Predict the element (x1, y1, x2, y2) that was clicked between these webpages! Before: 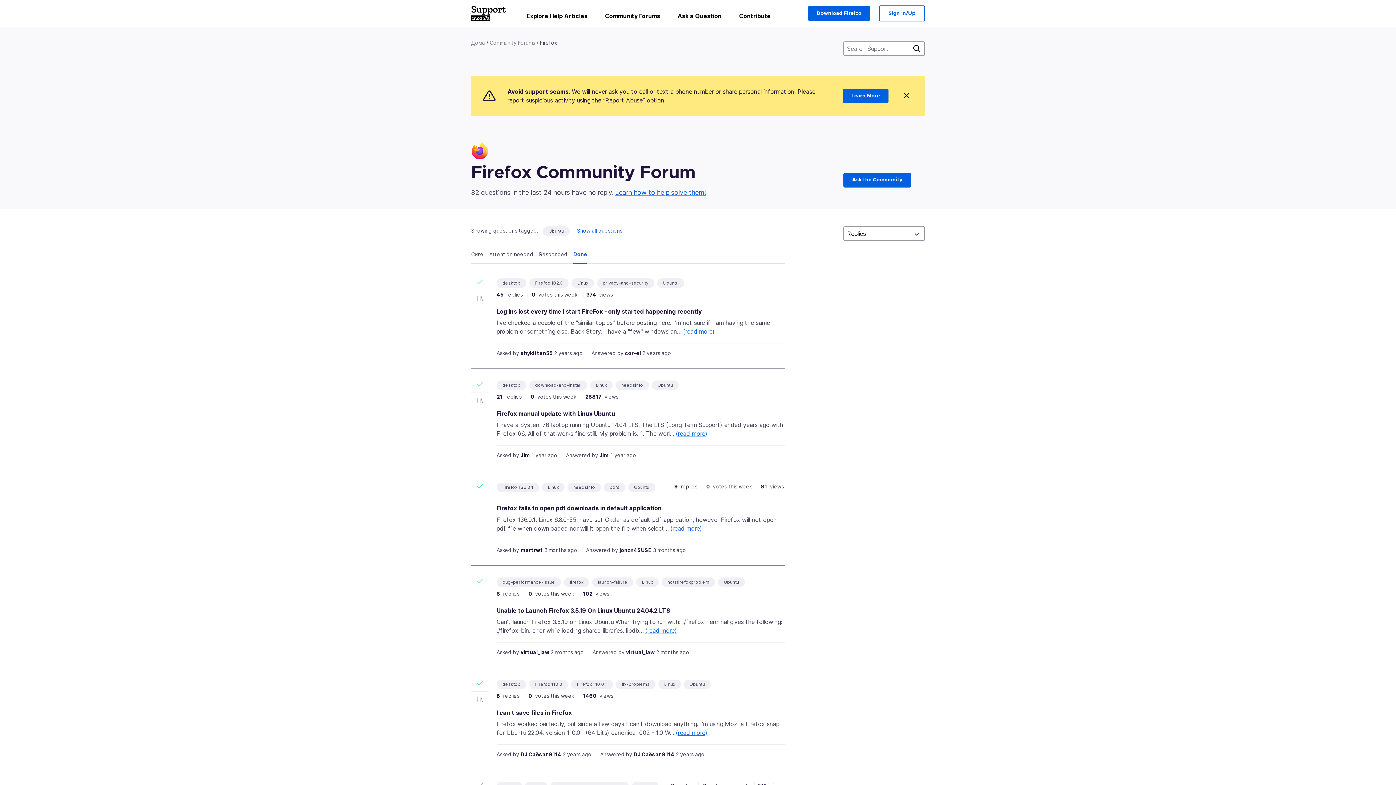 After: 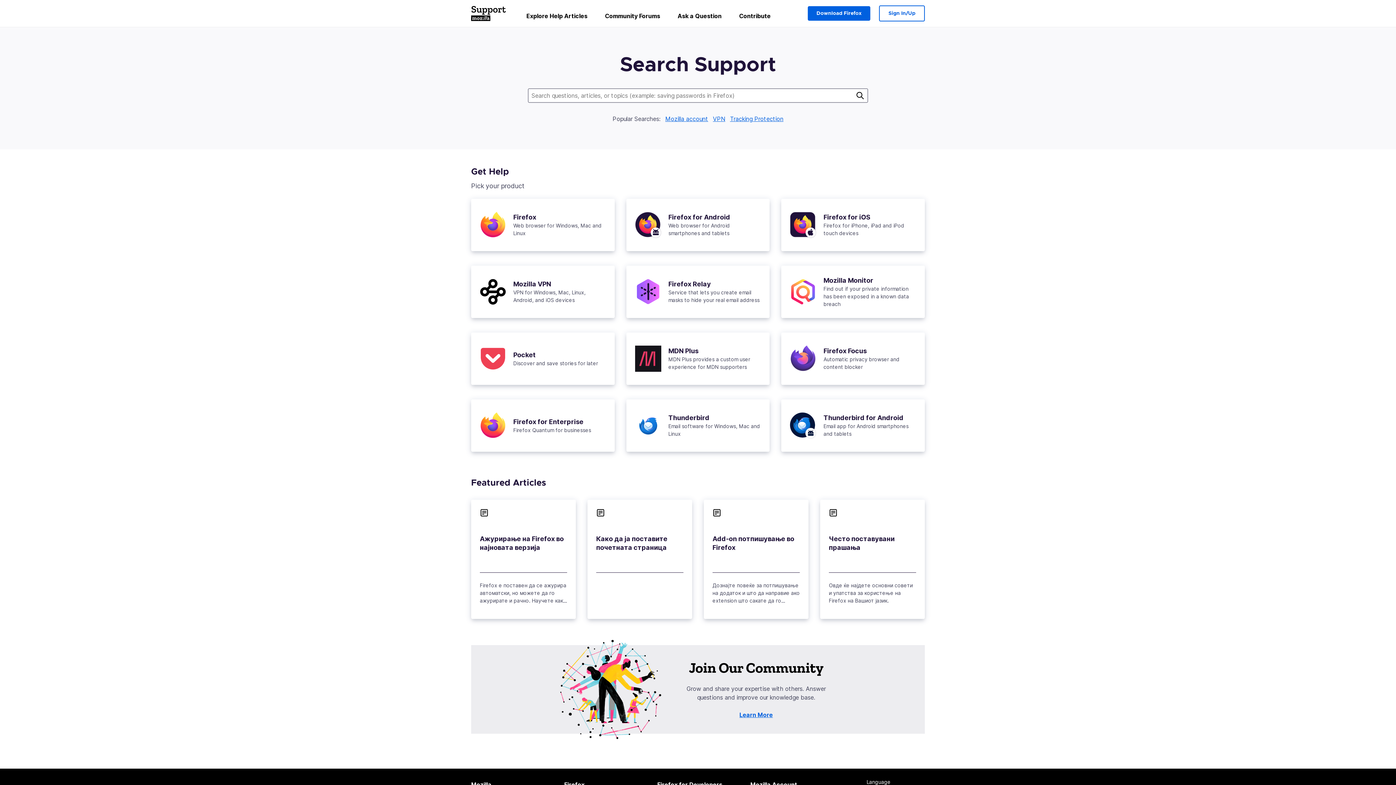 Action: label: Дома bbox: (471, 38, 485, 46)